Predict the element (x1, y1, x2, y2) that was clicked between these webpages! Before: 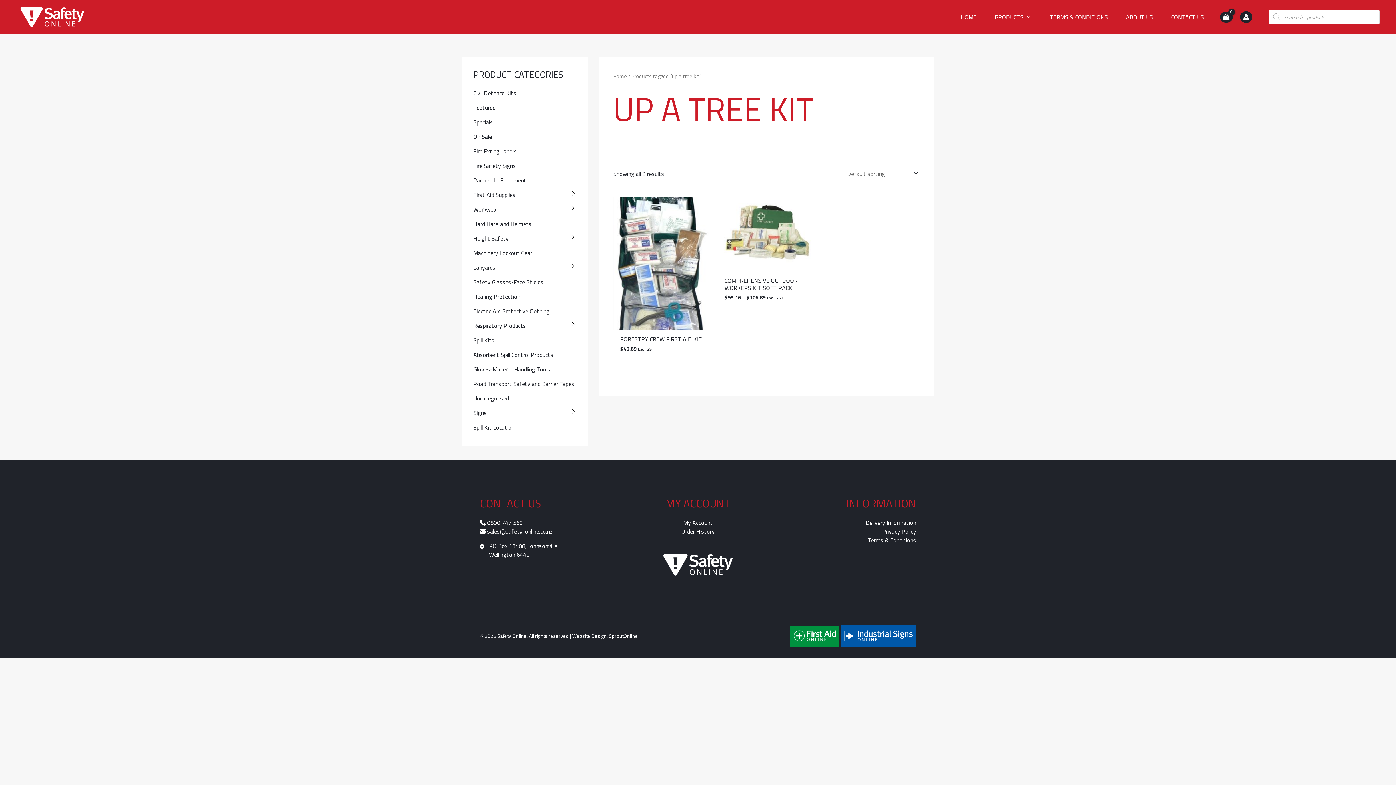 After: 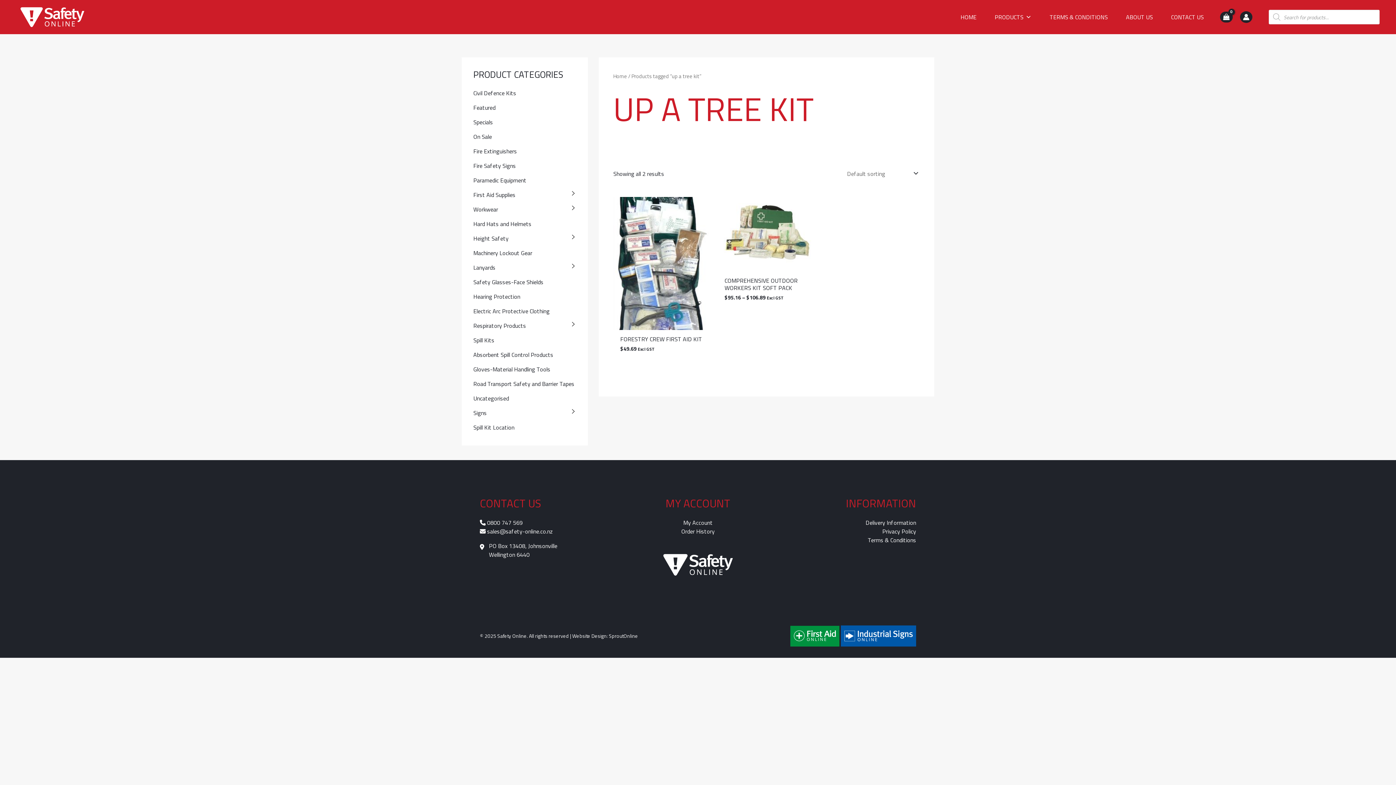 Action: bbox: (609, 632, 638, 640) label: SproutOnline